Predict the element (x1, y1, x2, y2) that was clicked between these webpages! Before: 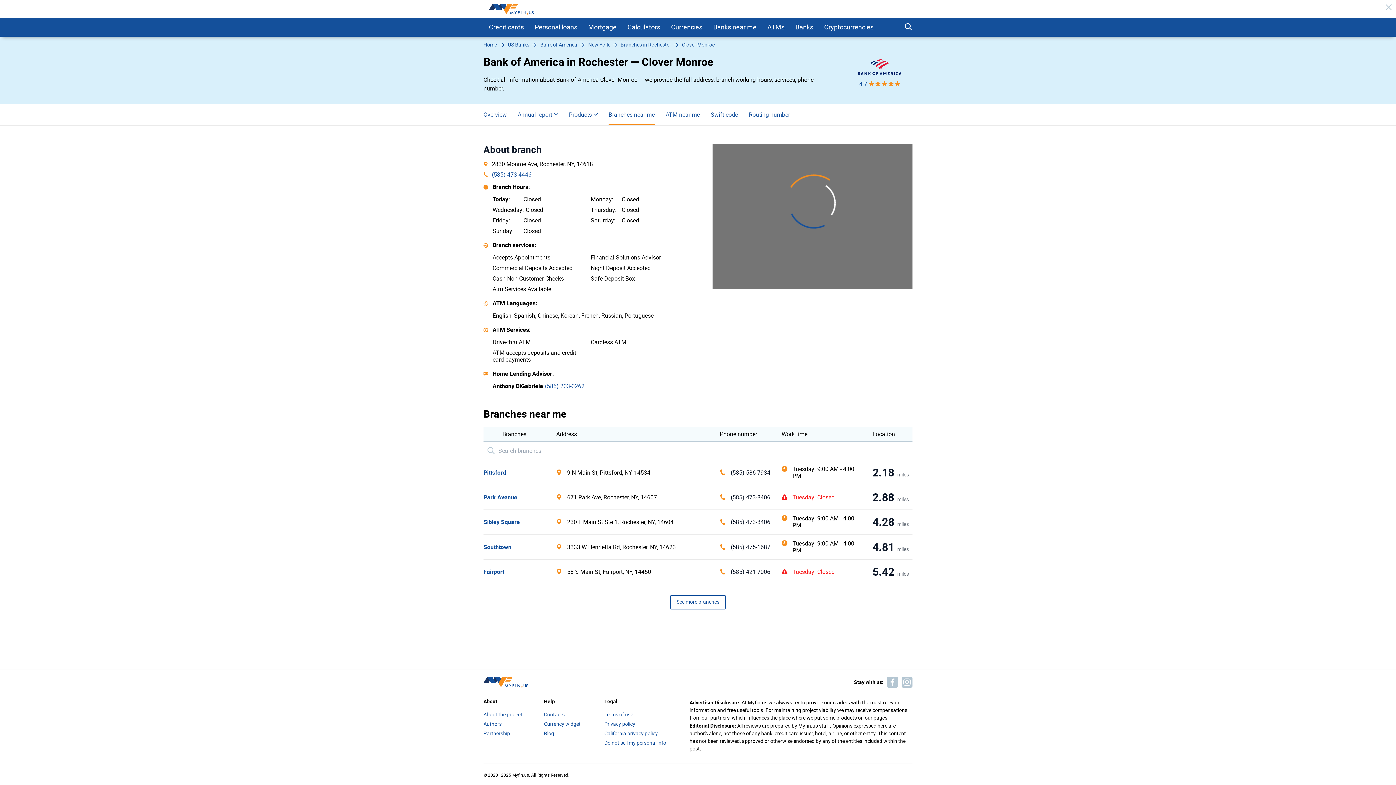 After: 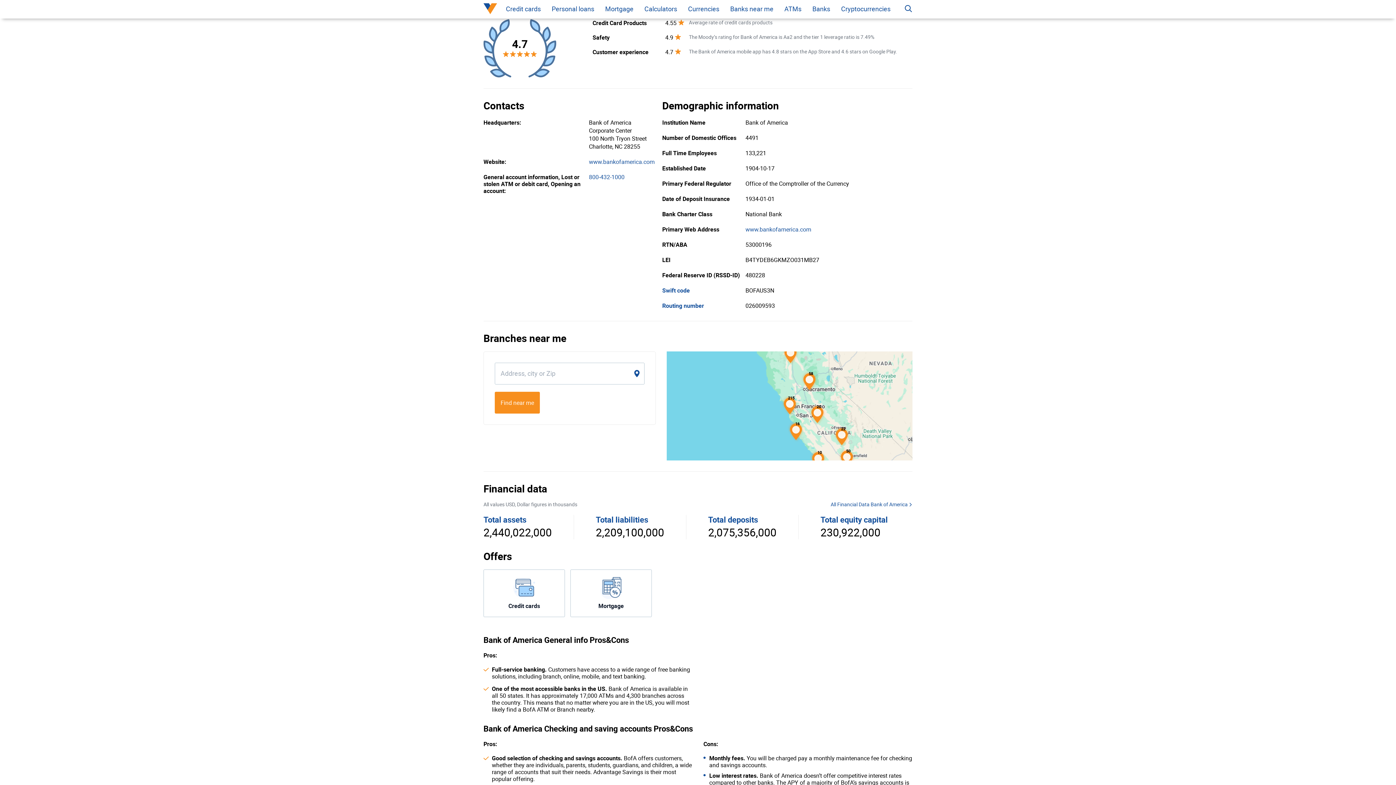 Action: bbox: (859, 80, 900, 87) label: 4.7 